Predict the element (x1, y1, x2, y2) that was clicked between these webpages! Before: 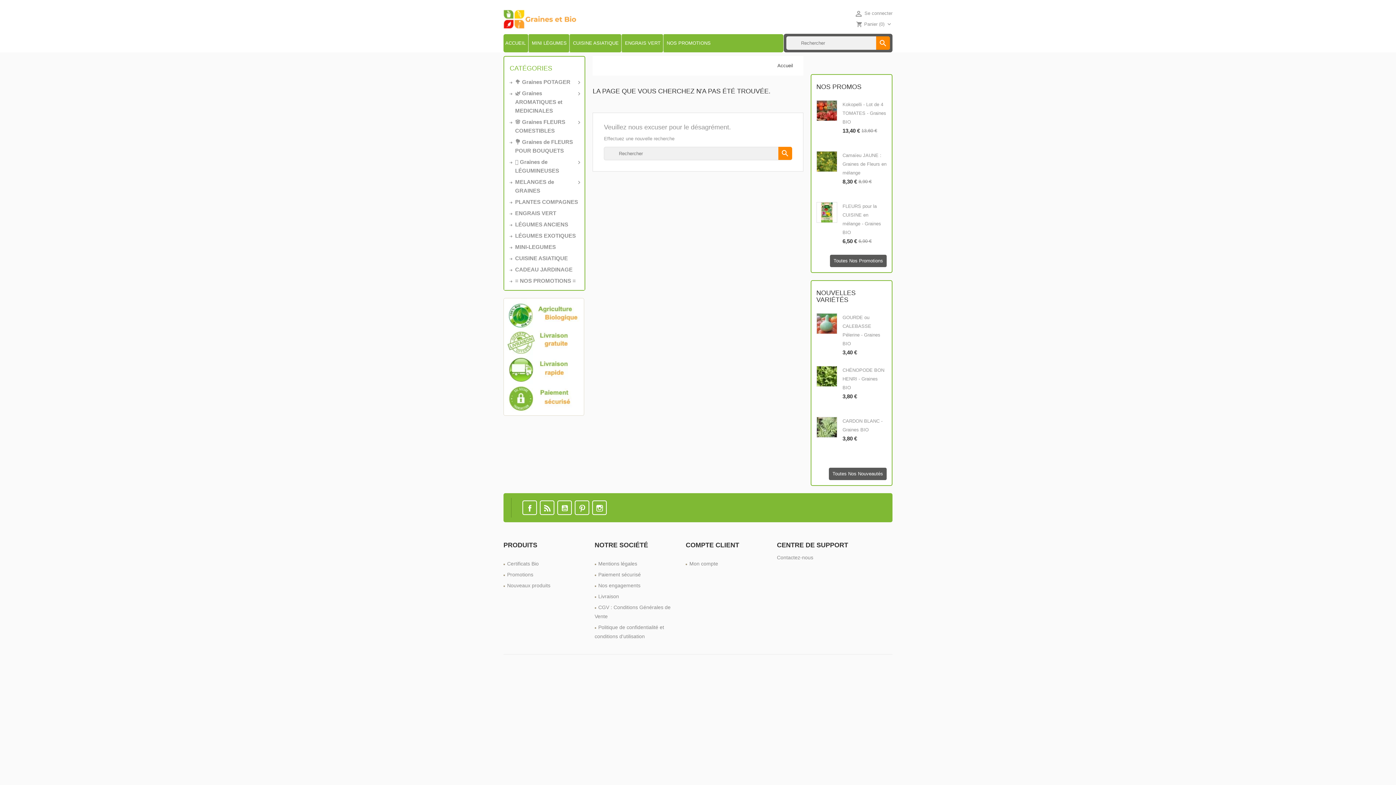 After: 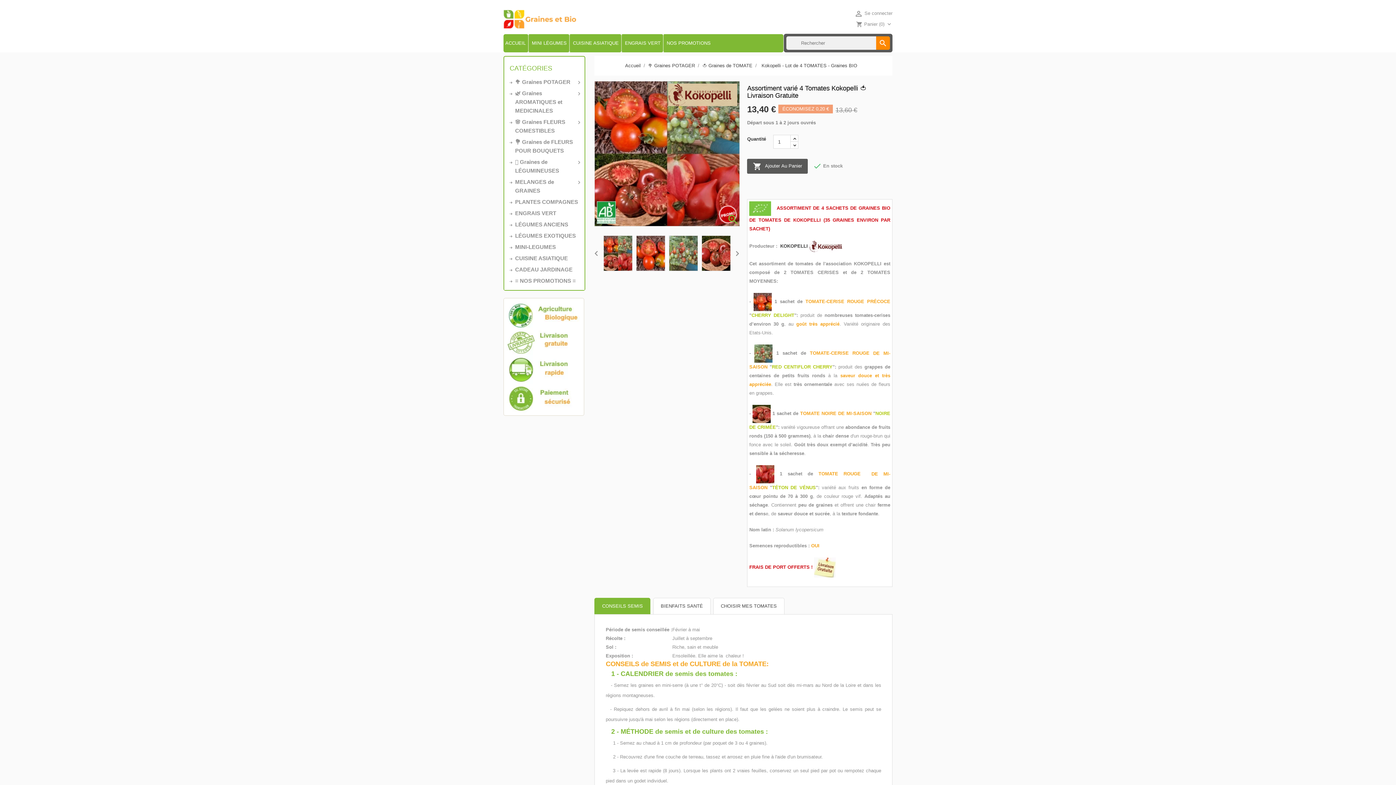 Action: bbox: (842, 101, 886, 124) label: Kokopelli - Lot de 4 TOMATES - Graines BIO